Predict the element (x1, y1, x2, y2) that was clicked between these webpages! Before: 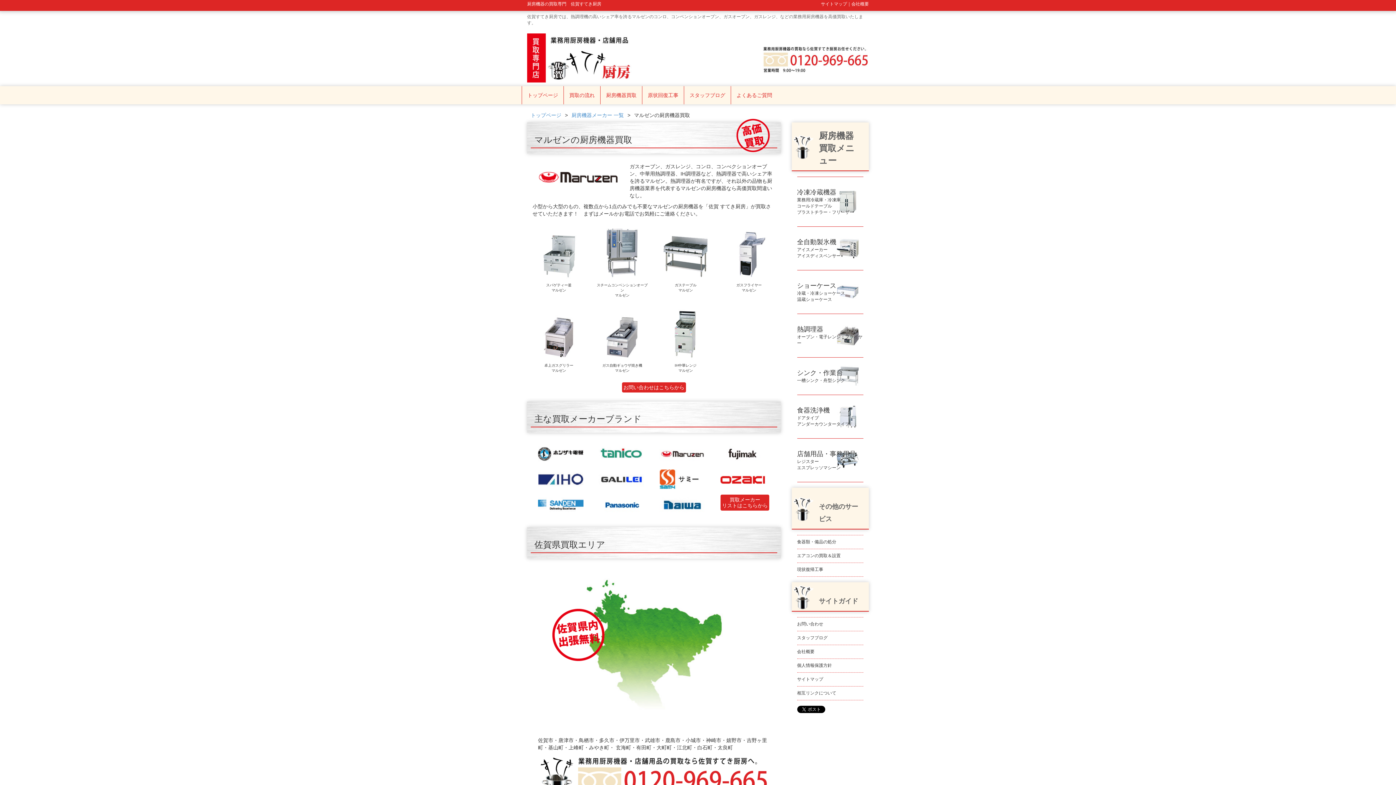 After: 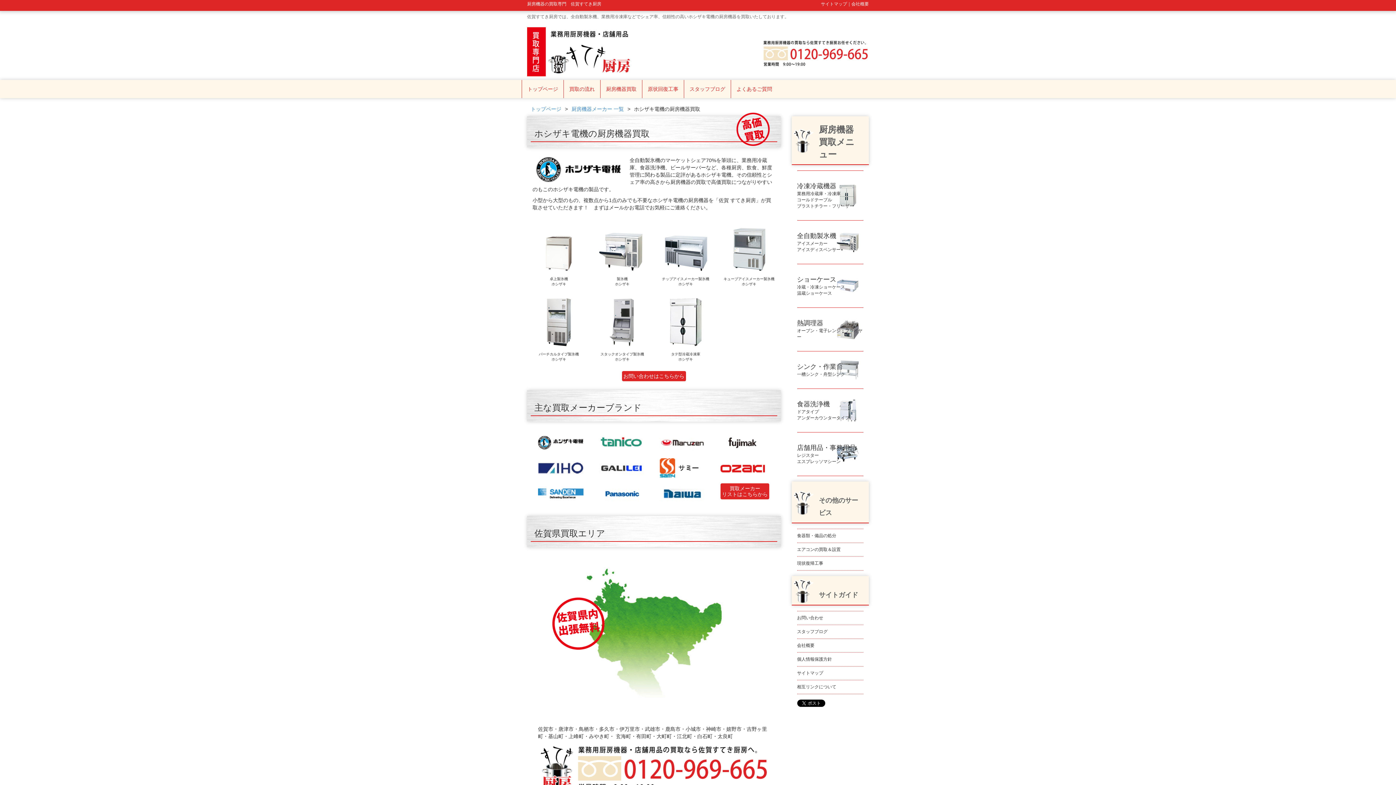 Action: bbox: (538, 450, 583, 456)